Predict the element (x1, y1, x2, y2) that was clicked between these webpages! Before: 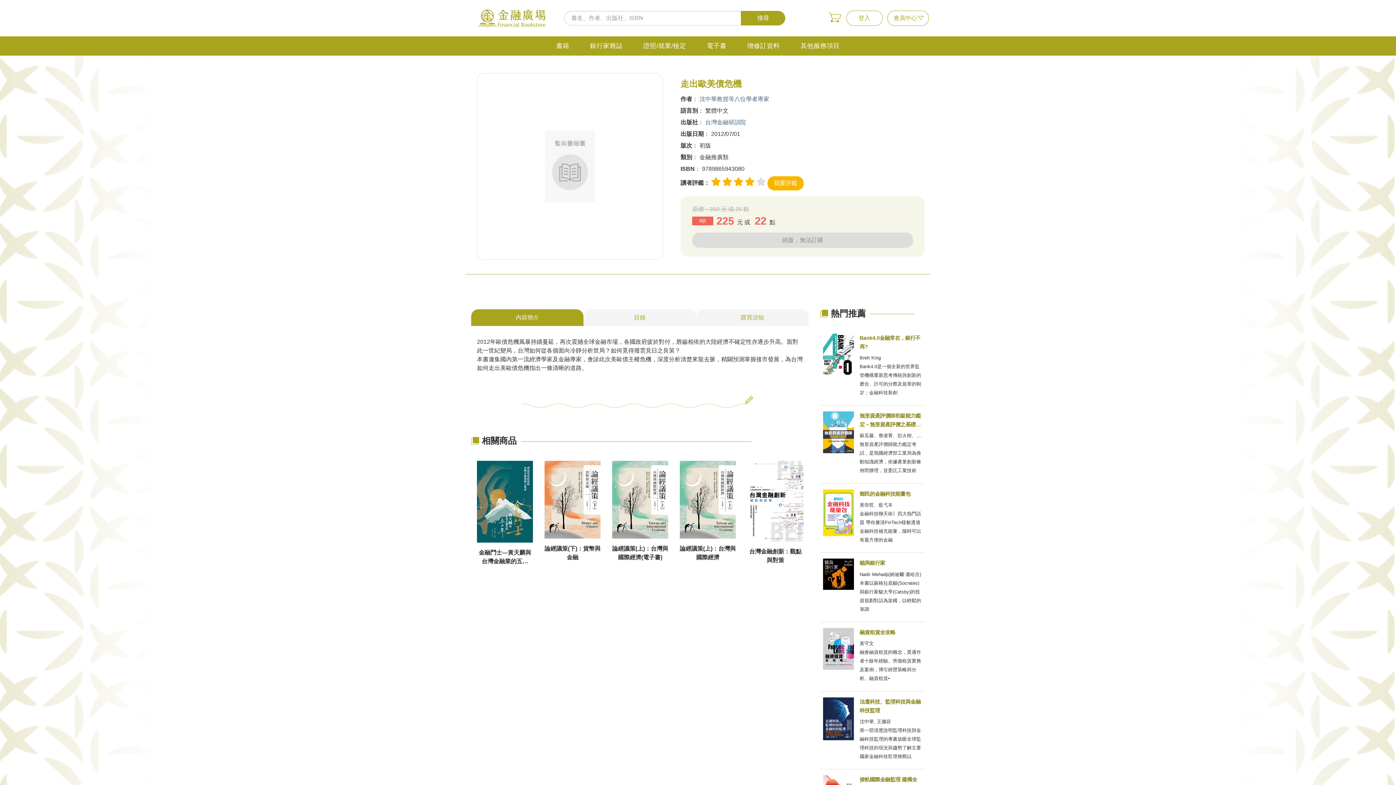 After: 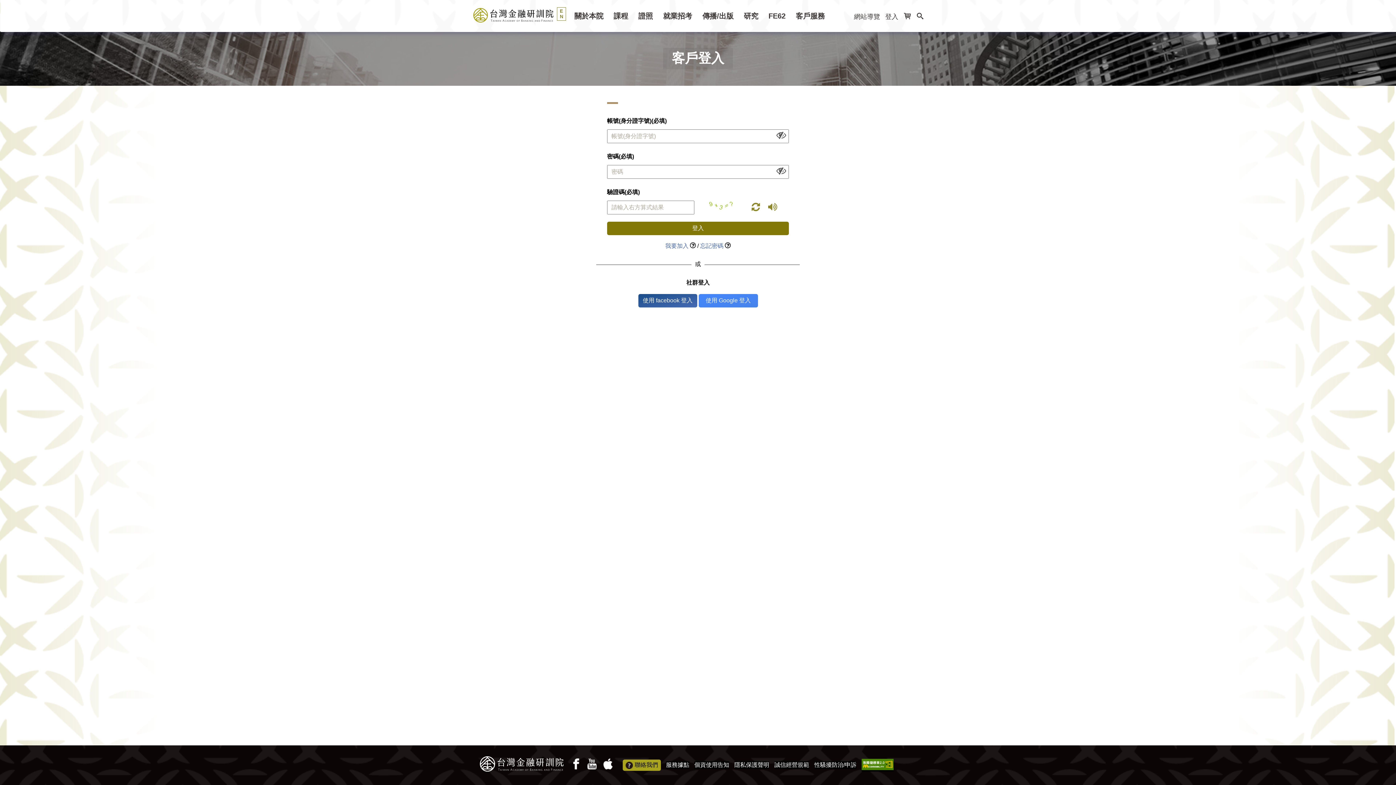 Action: label: 登入 bbox: (846, 10, 882, 25)